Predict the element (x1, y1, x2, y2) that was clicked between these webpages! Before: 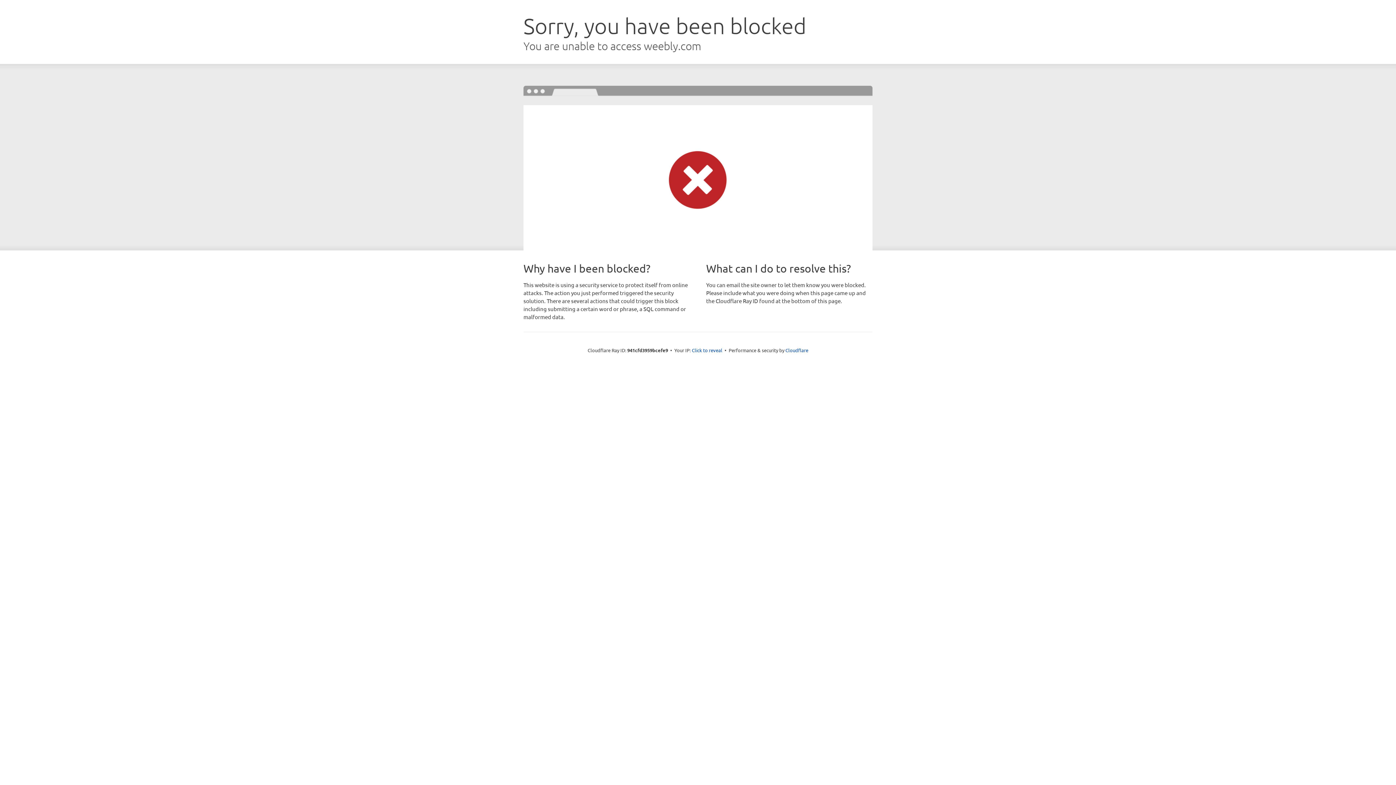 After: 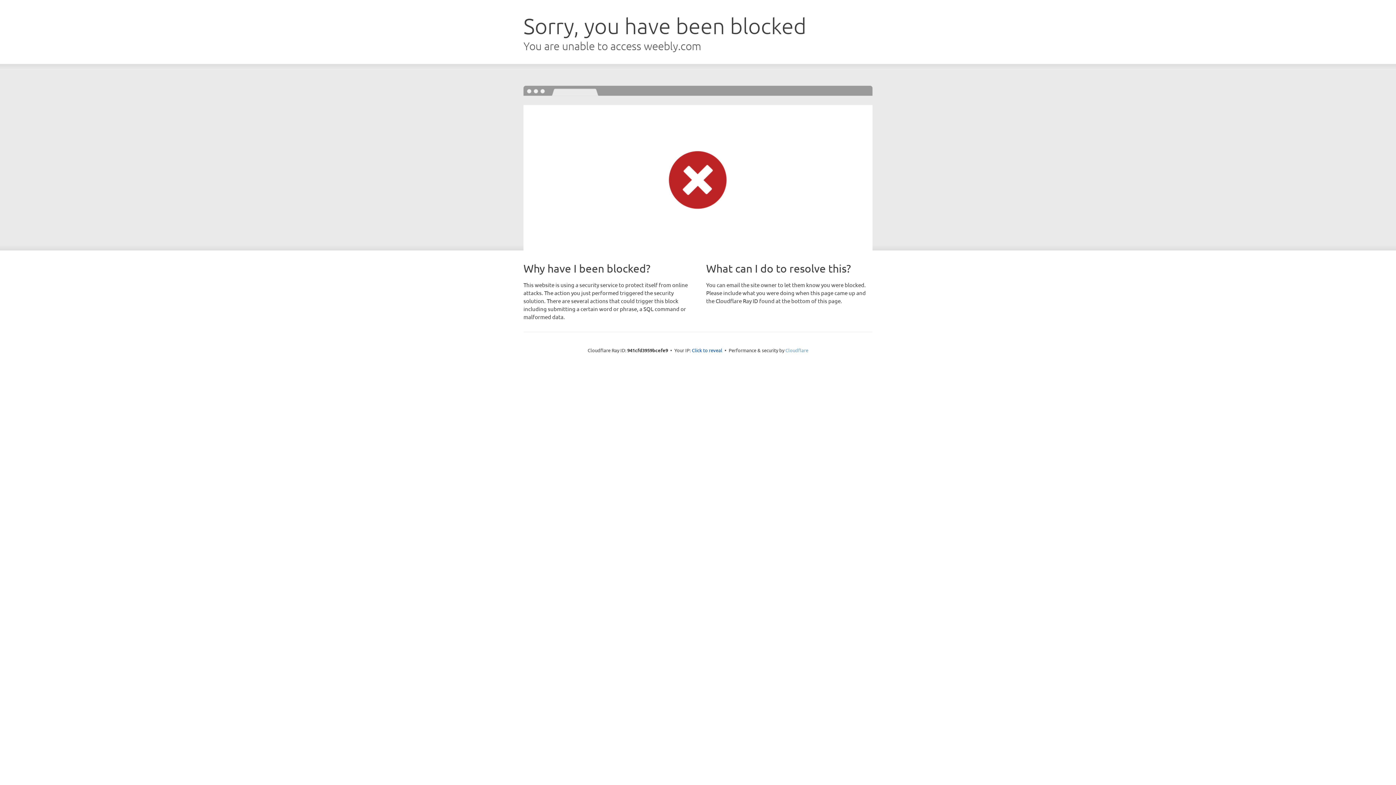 Action: label: Cloudflare bbox: (785, 347, 808, 353)